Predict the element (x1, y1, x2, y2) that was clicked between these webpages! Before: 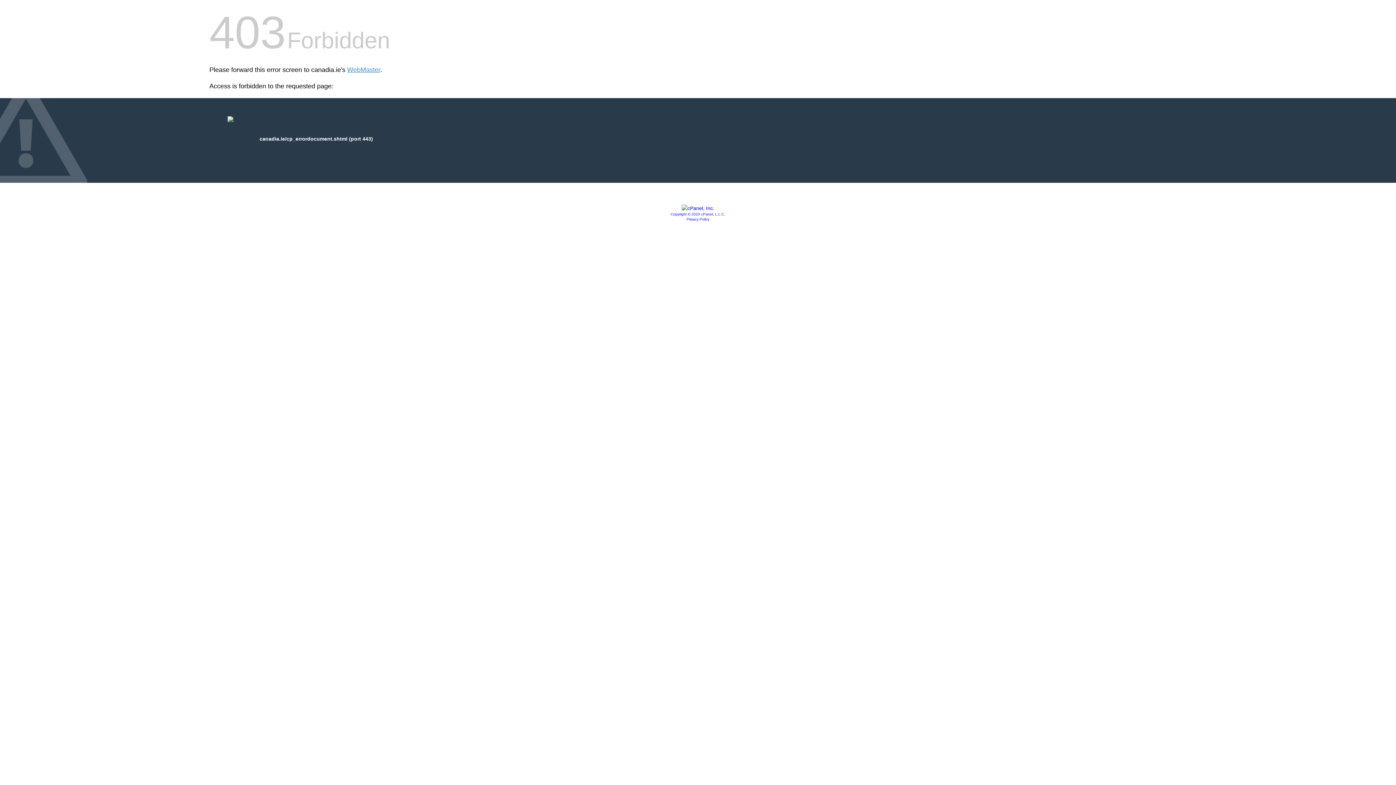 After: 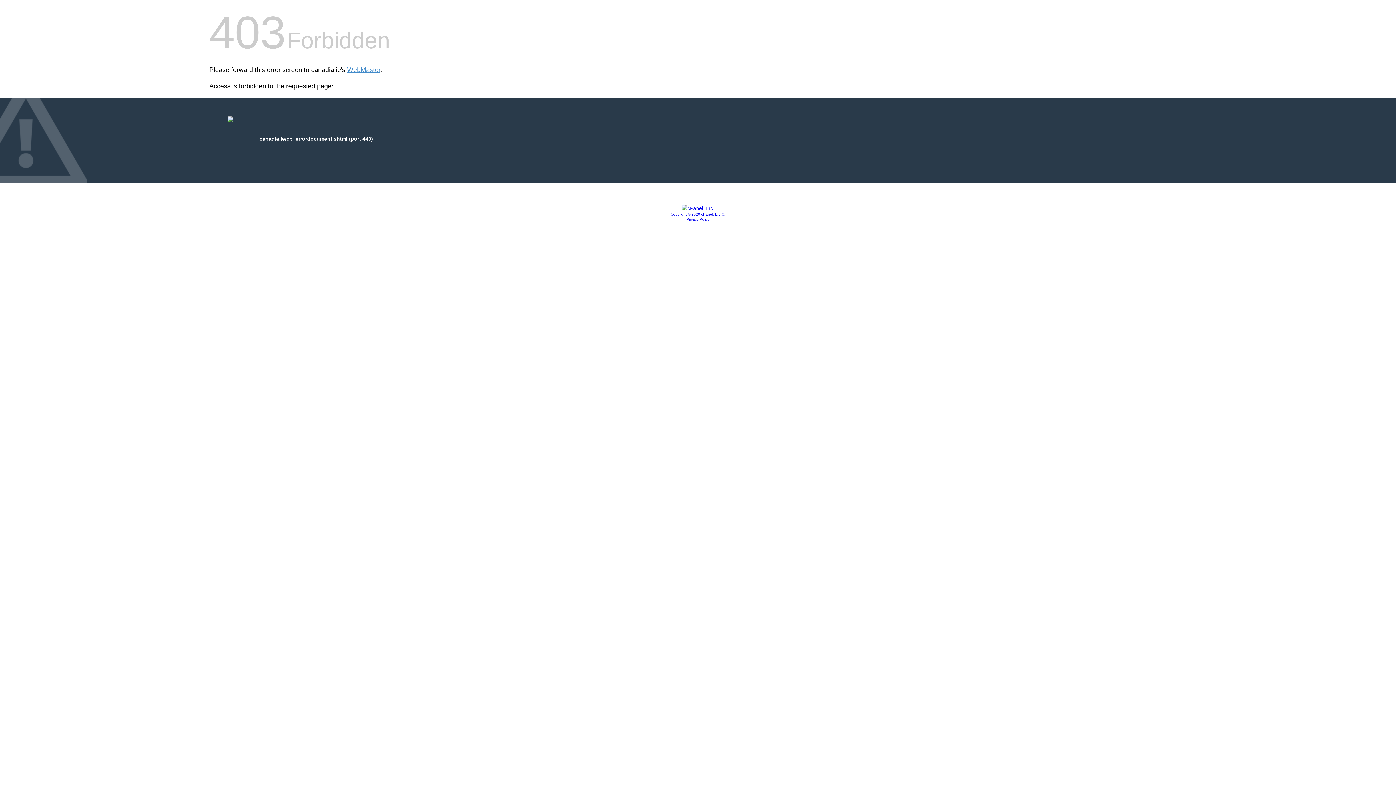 Action: label: Privacy Policy bbox: (686, 217, 709, 221)